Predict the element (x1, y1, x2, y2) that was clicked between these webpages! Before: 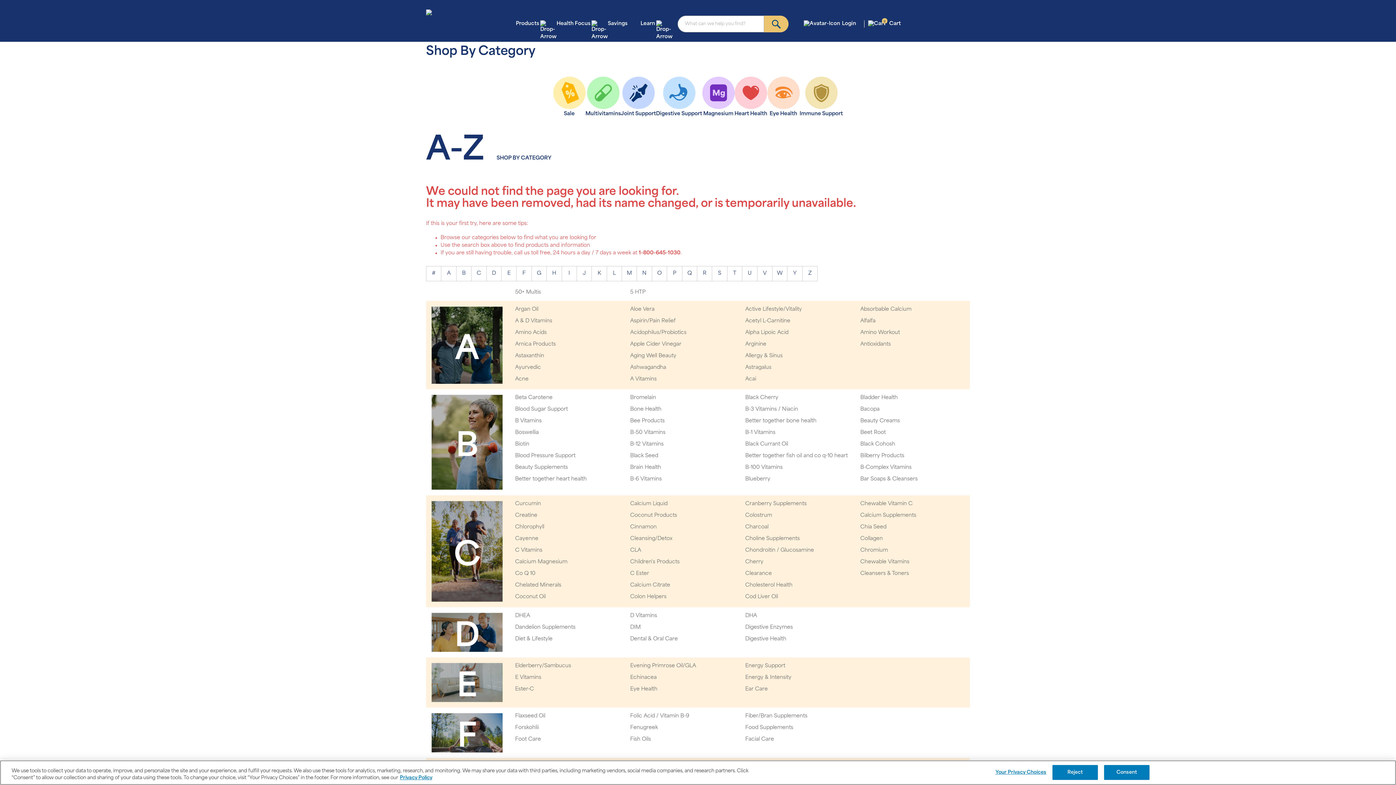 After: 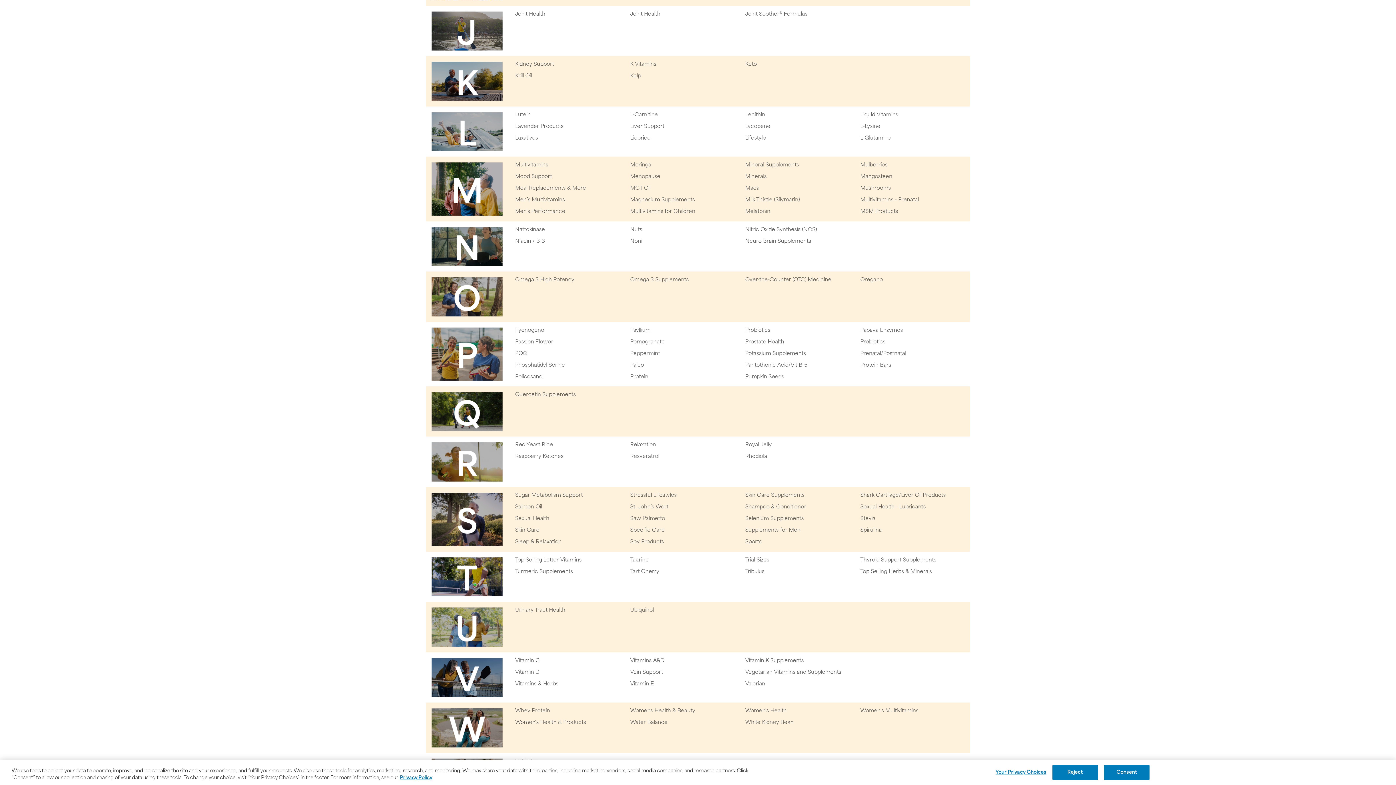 Action: label: M bbox: (621, 266, 637, 281)